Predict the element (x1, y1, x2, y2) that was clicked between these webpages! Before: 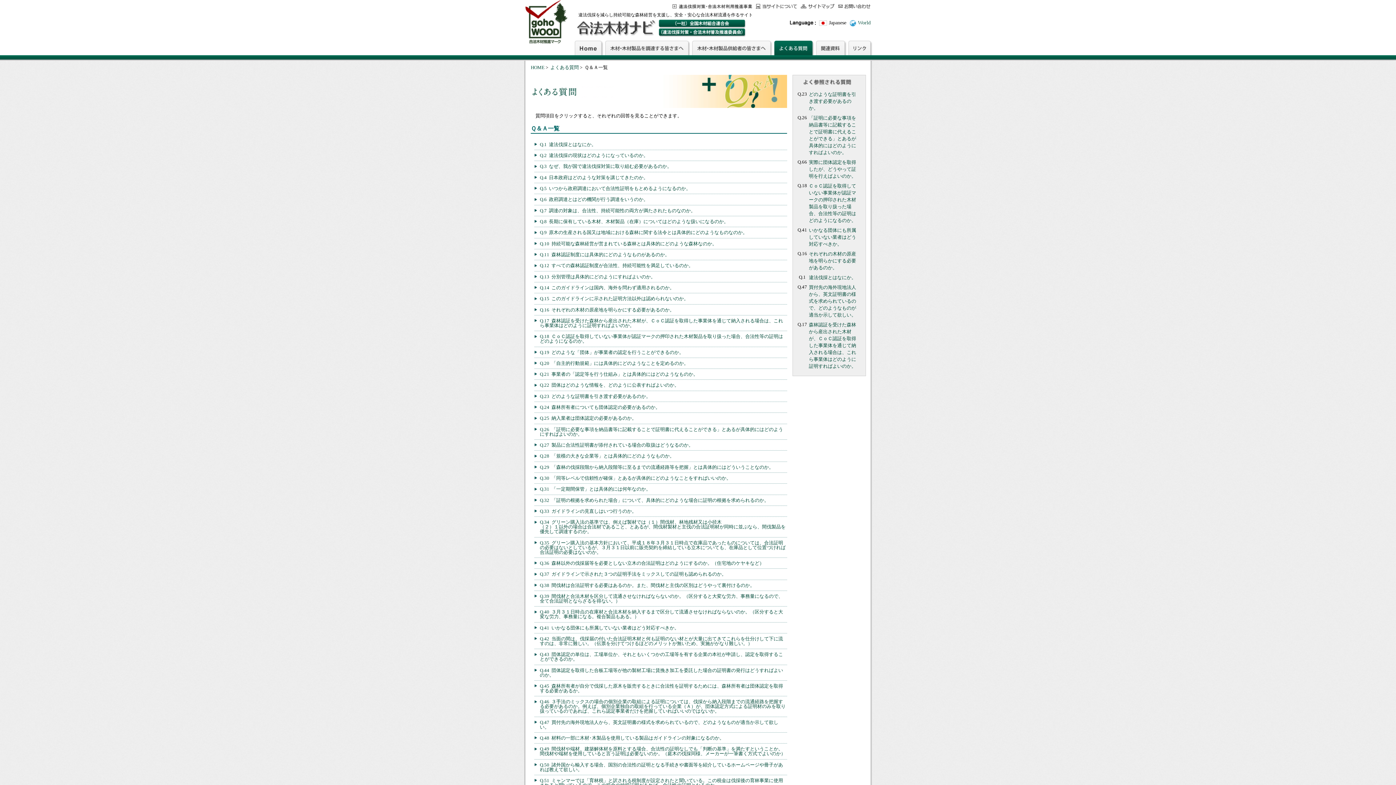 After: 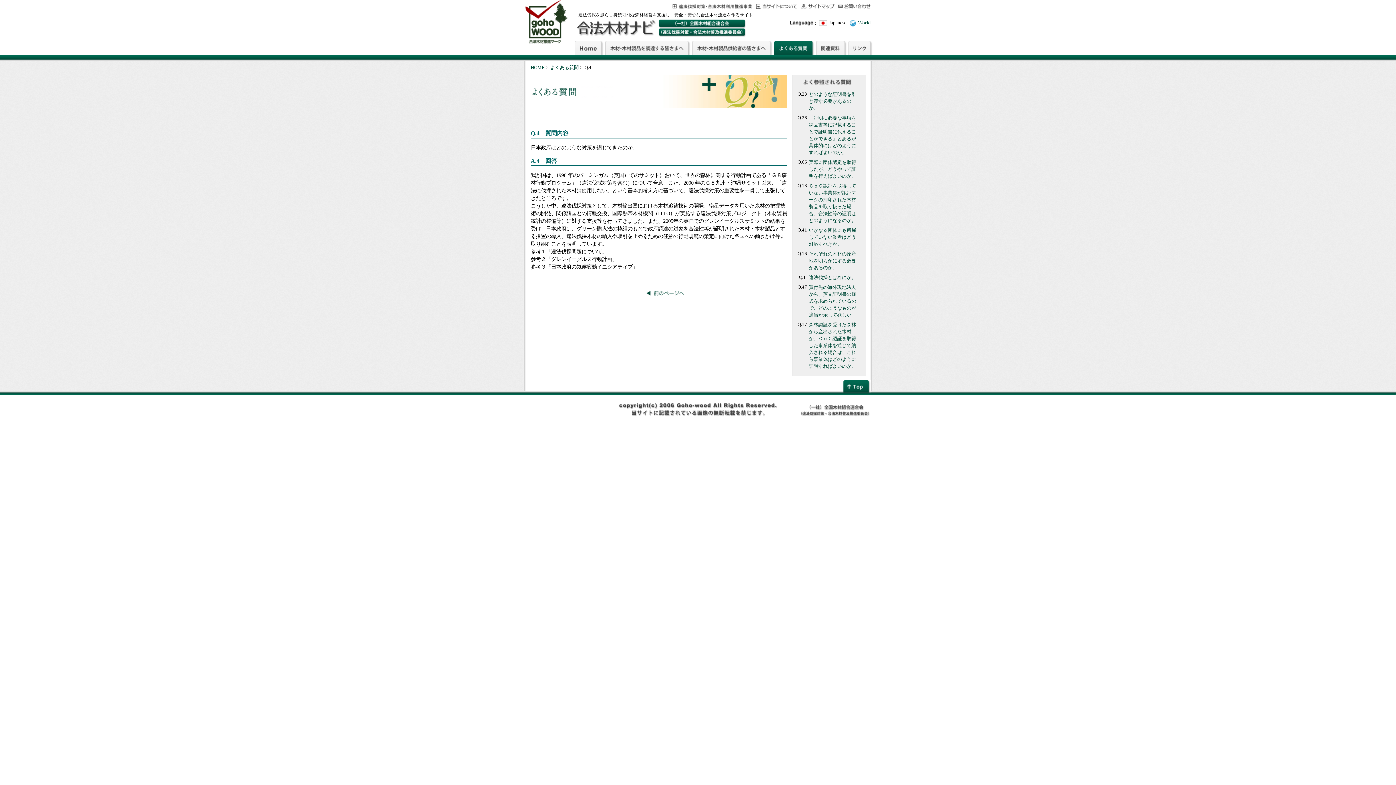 Action: bbox: (540, 174, 648, 180) label: Q.4  日本政府はどのような対策を講じてきたのか。